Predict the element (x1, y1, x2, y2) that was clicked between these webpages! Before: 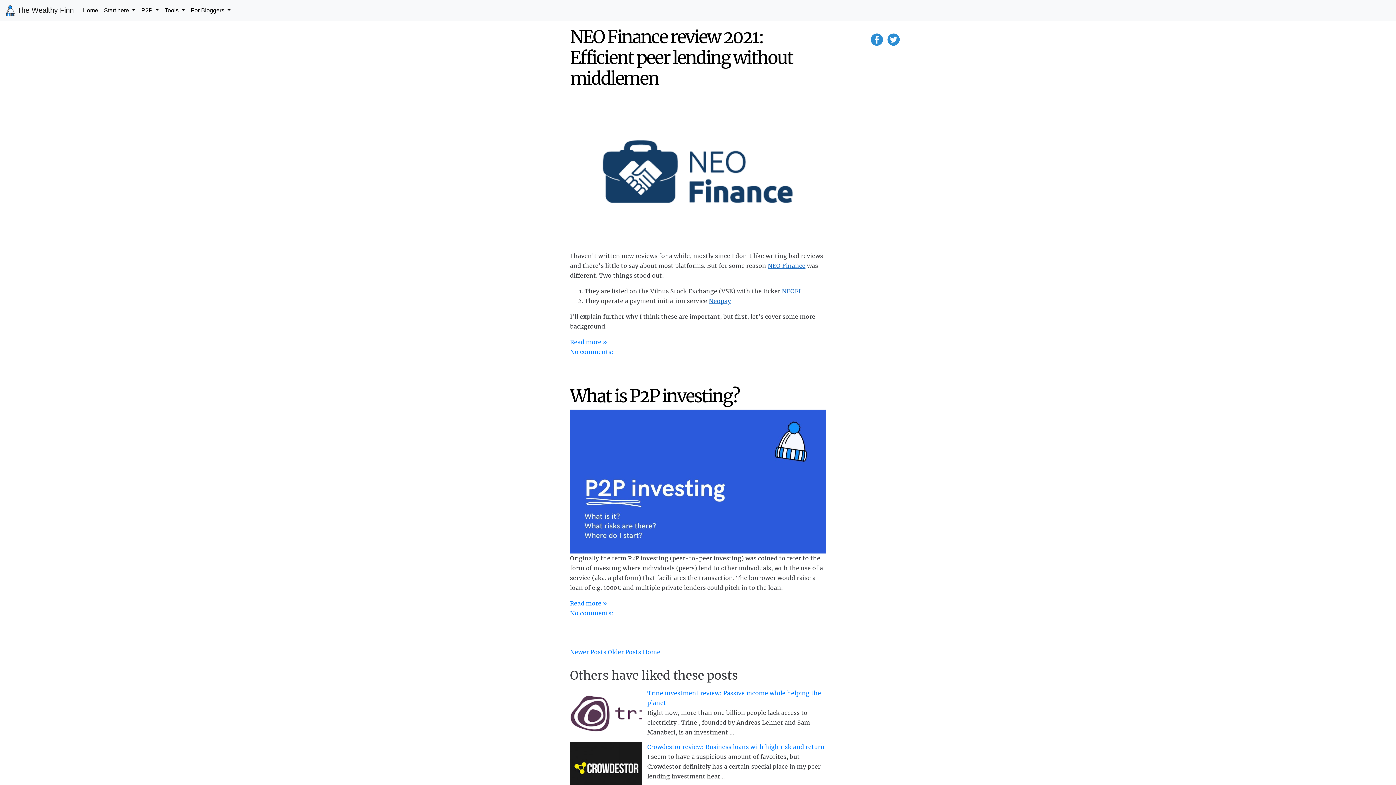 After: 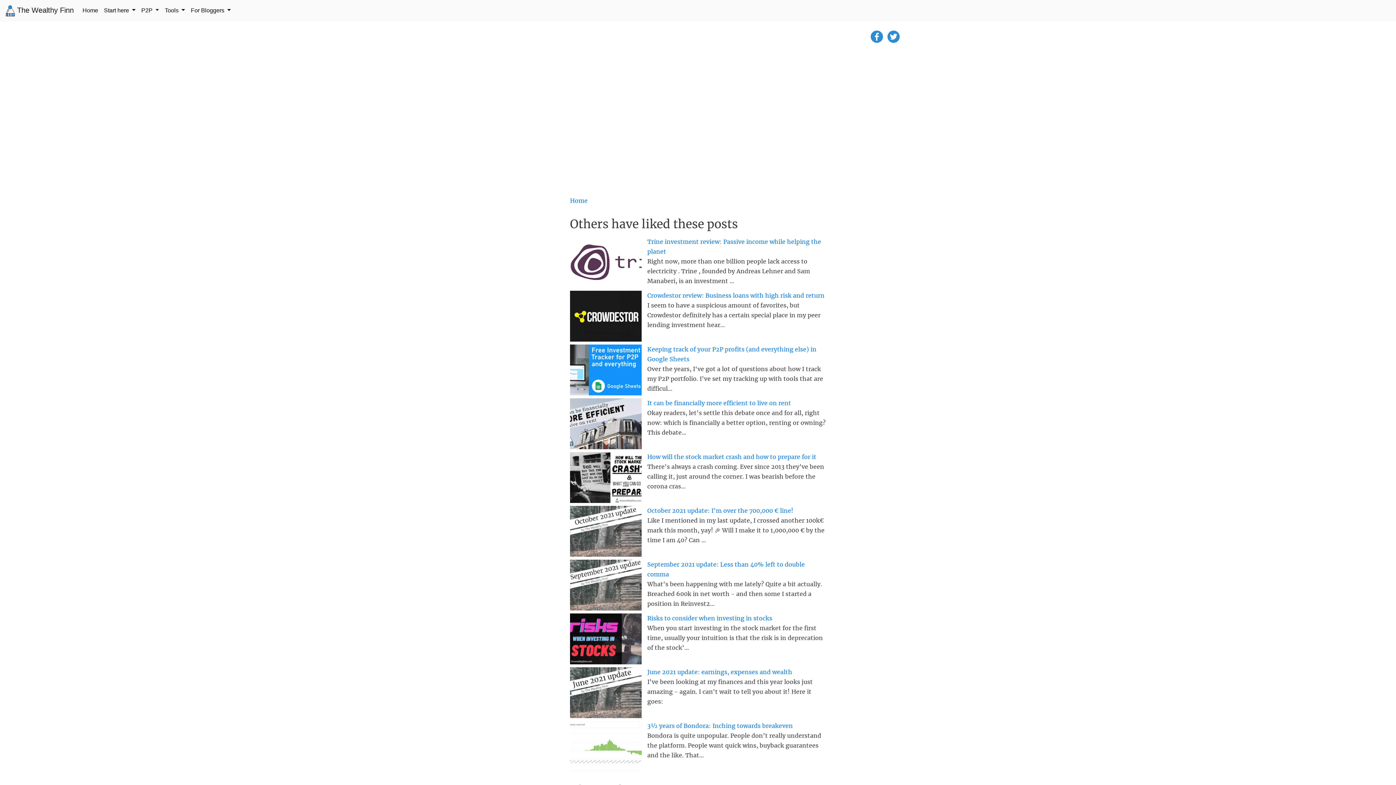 Action: bbox: (570, 348, 613, 355) label: No comments: